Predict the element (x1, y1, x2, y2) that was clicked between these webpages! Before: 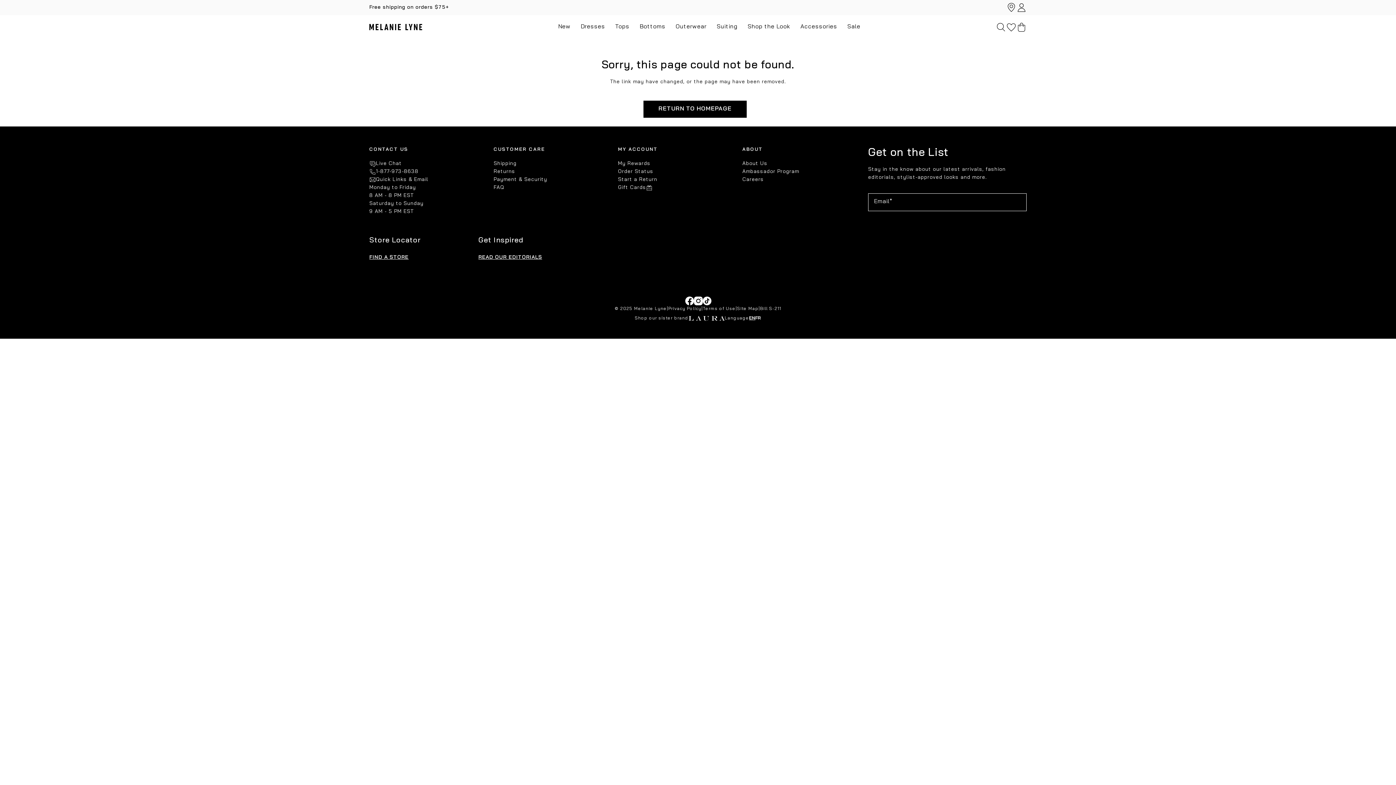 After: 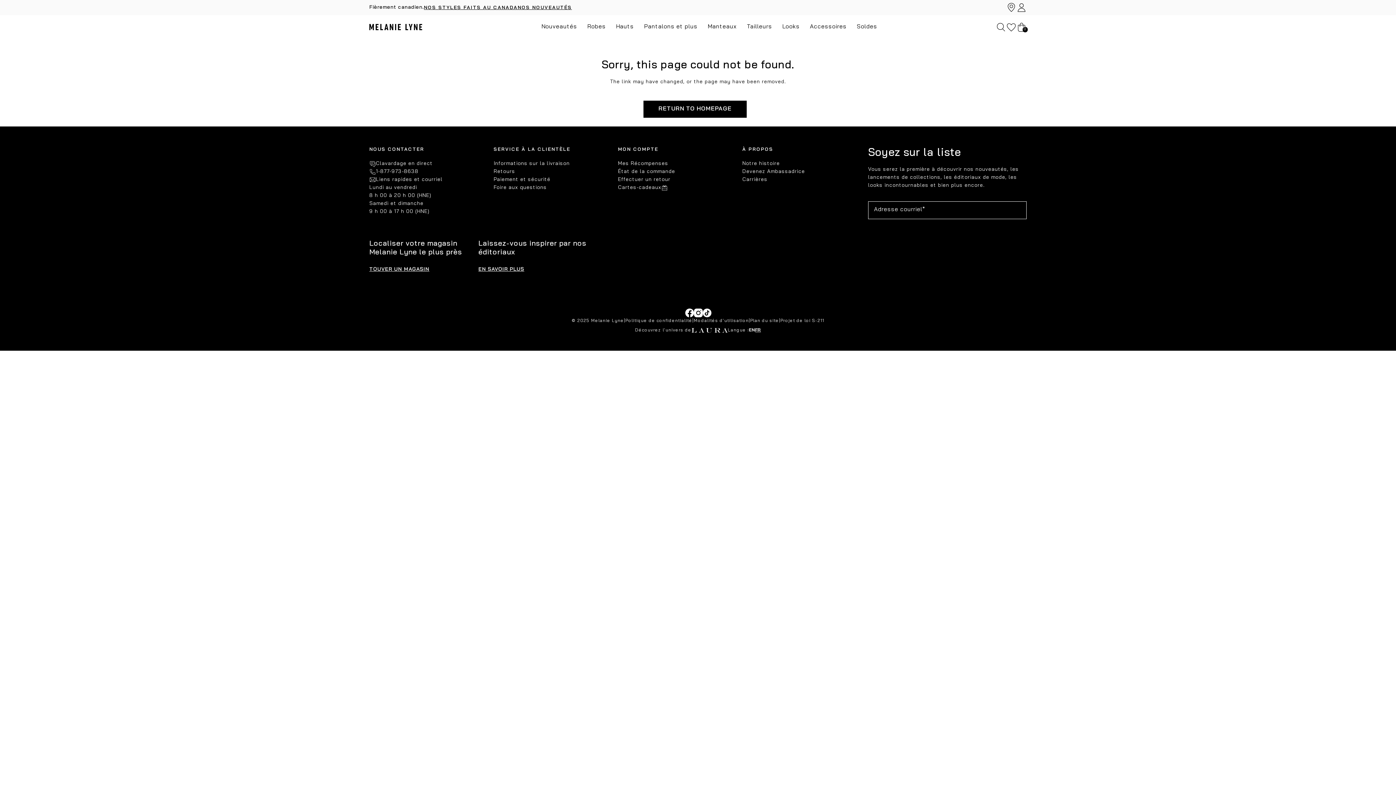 Action: label: FR bbox: (755, 315, 761, 321)